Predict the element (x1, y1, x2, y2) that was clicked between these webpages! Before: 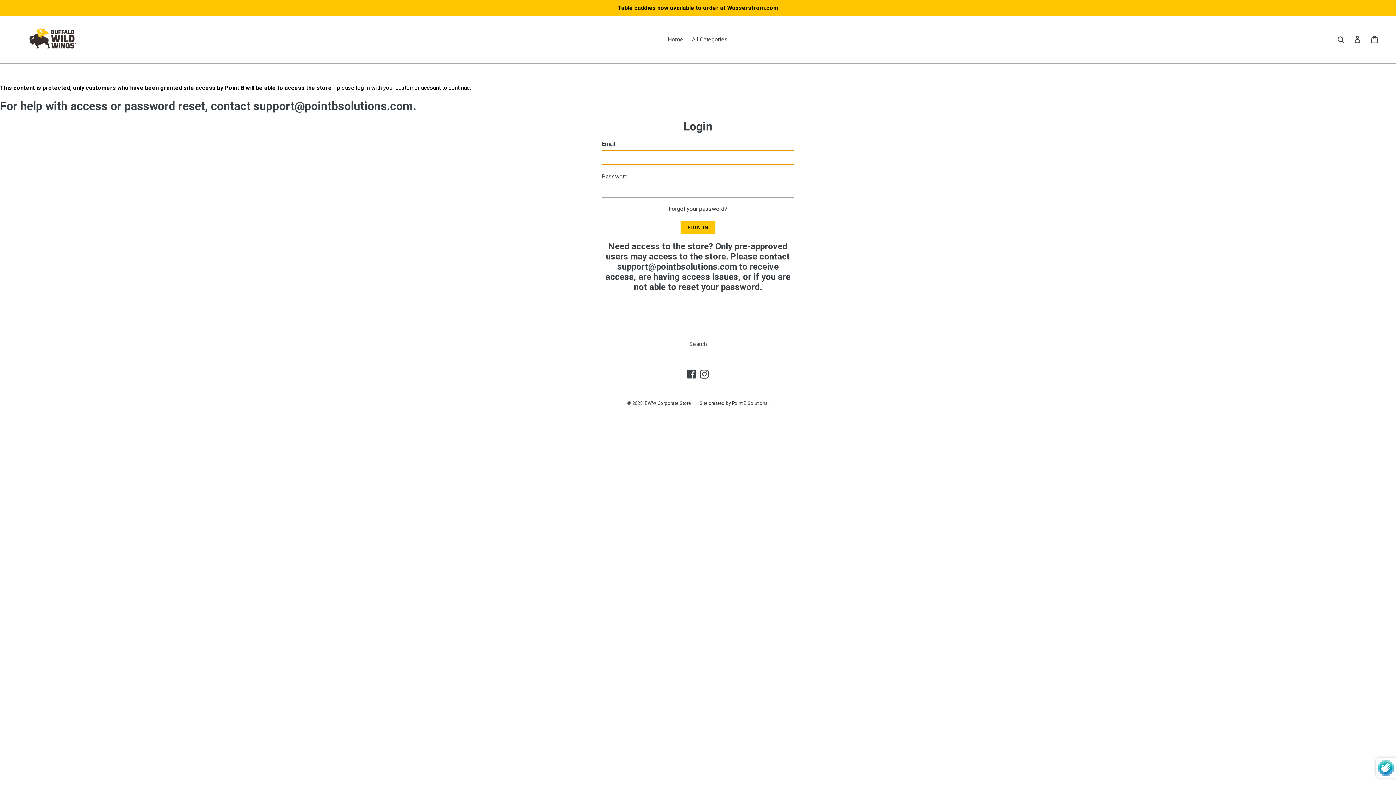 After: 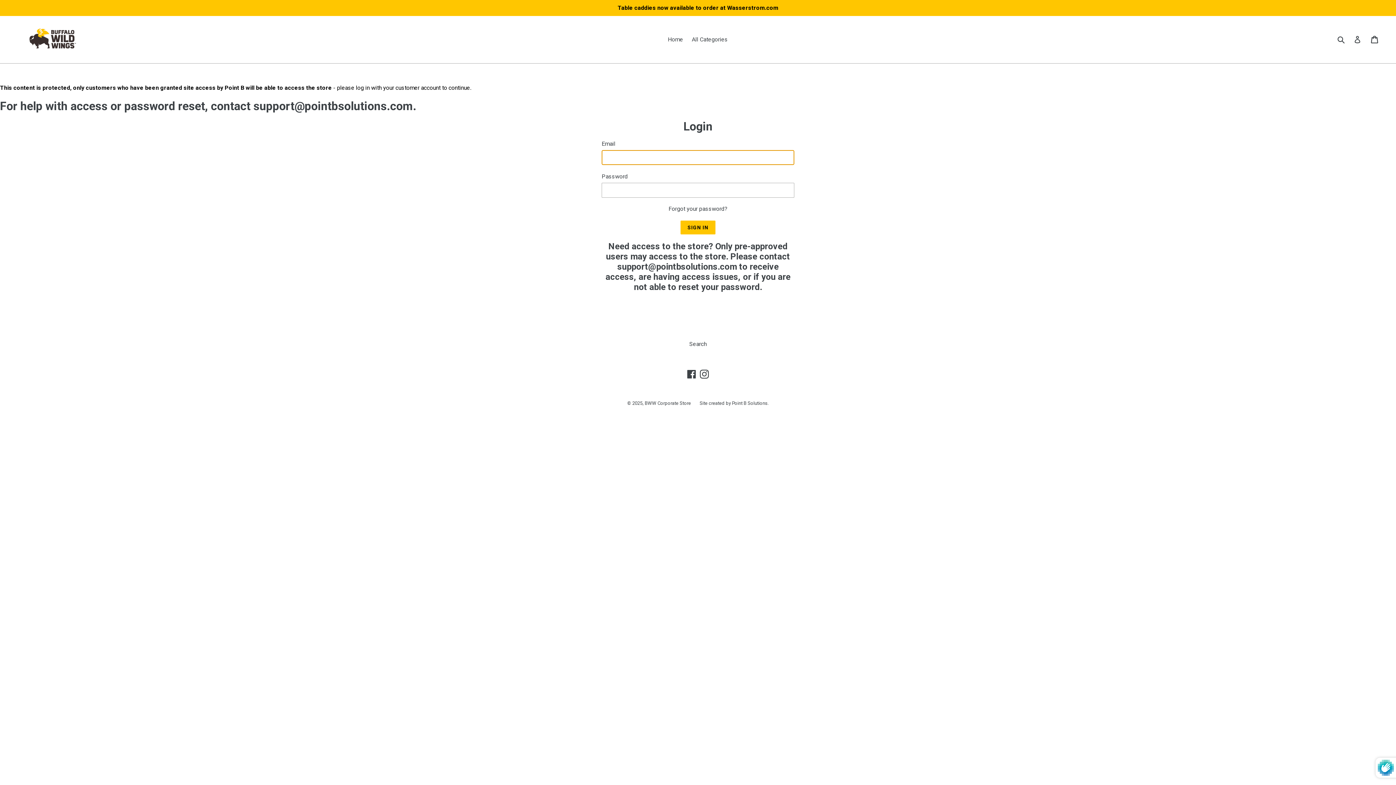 Action: label: All Categories bbox: (688, 34, 731, 45)